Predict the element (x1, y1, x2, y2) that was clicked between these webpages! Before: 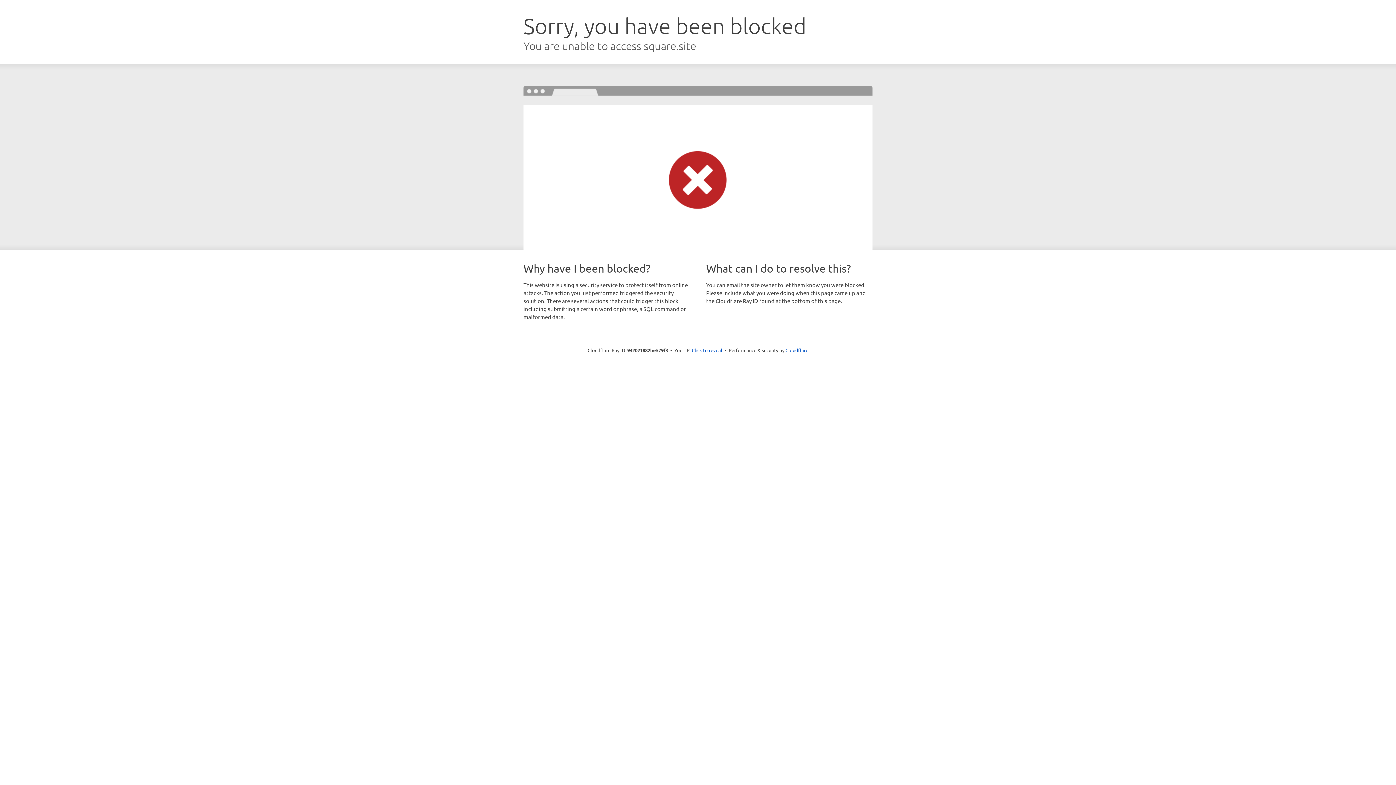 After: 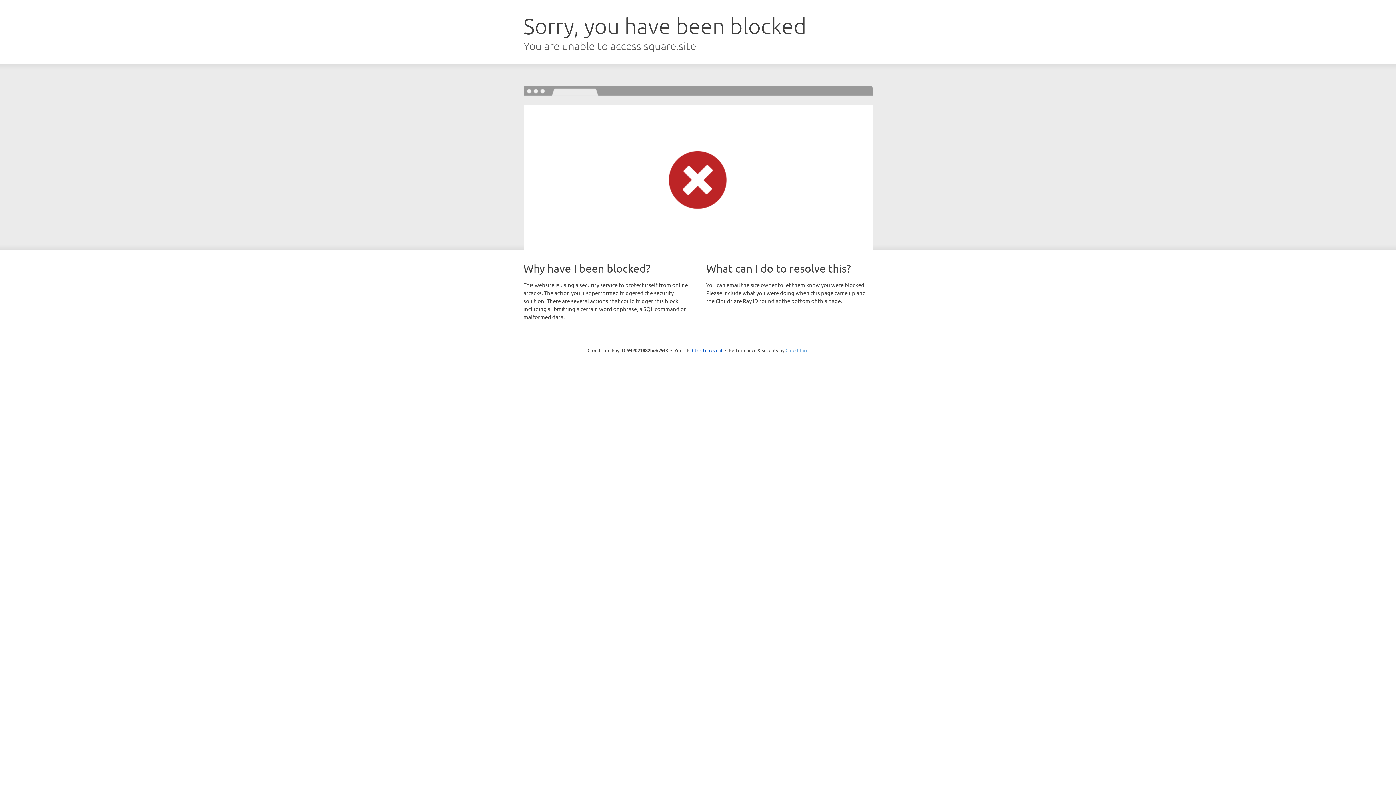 Action: bbox: (785, 347, 808, 353) label: Cloudflare